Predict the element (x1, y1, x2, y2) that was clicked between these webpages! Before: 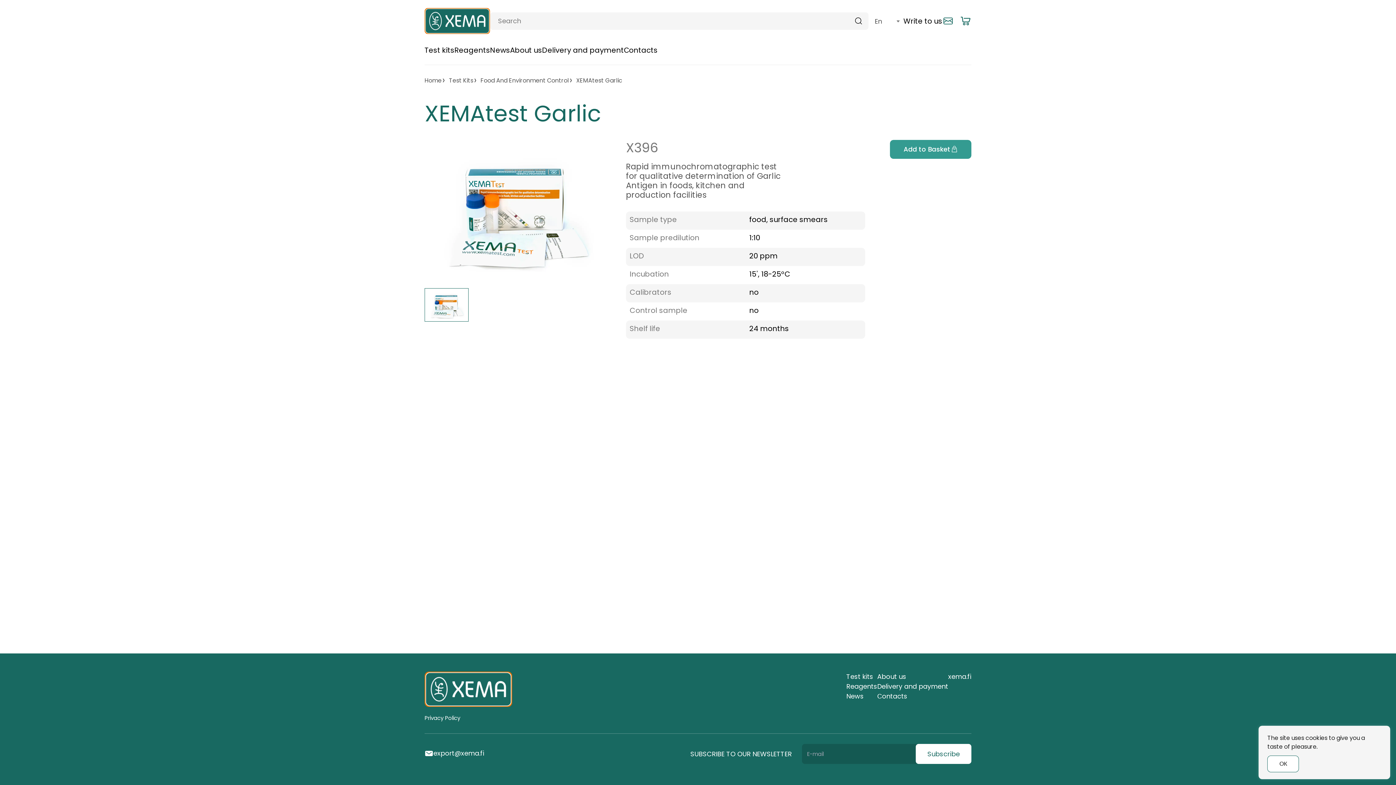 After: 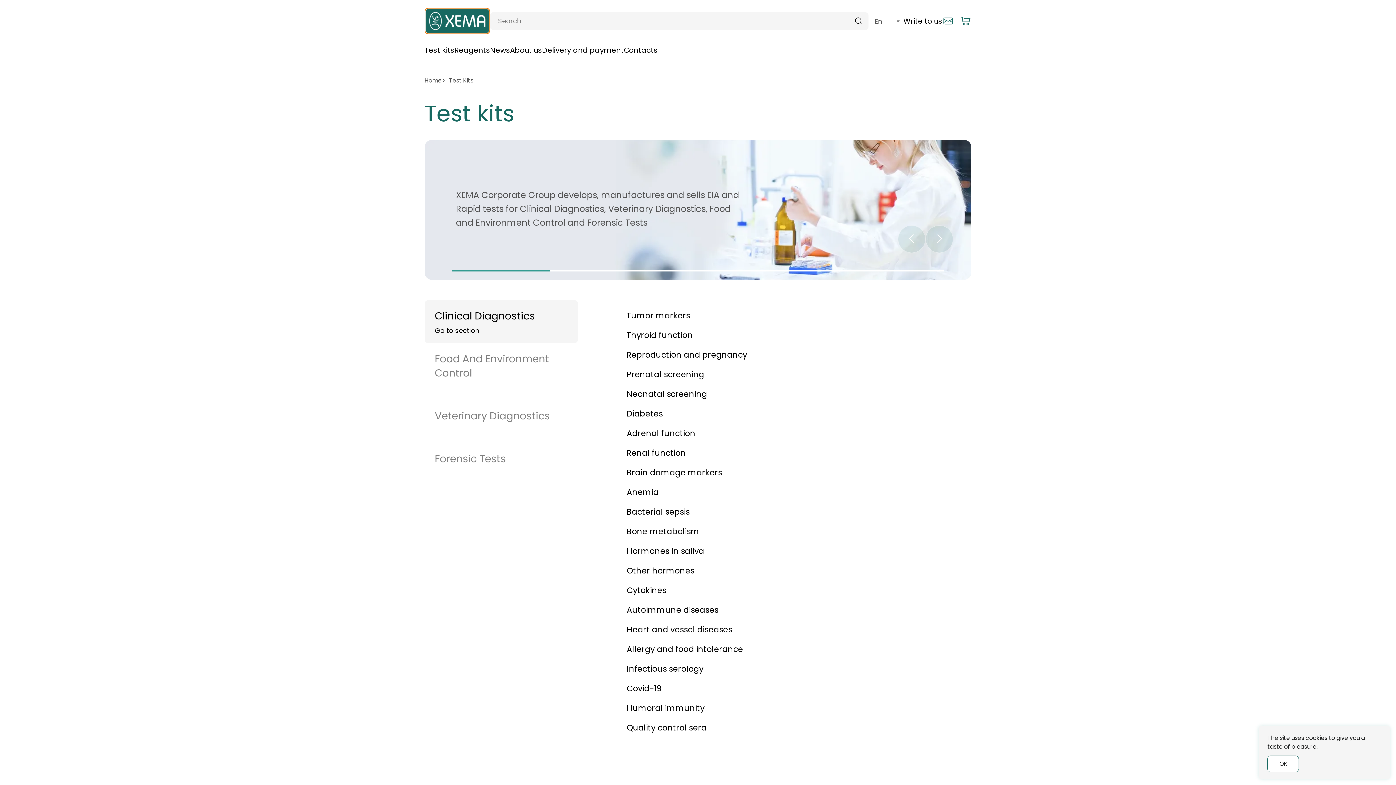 Action: label: Test kits bbox: (846, 672, 873, 681)